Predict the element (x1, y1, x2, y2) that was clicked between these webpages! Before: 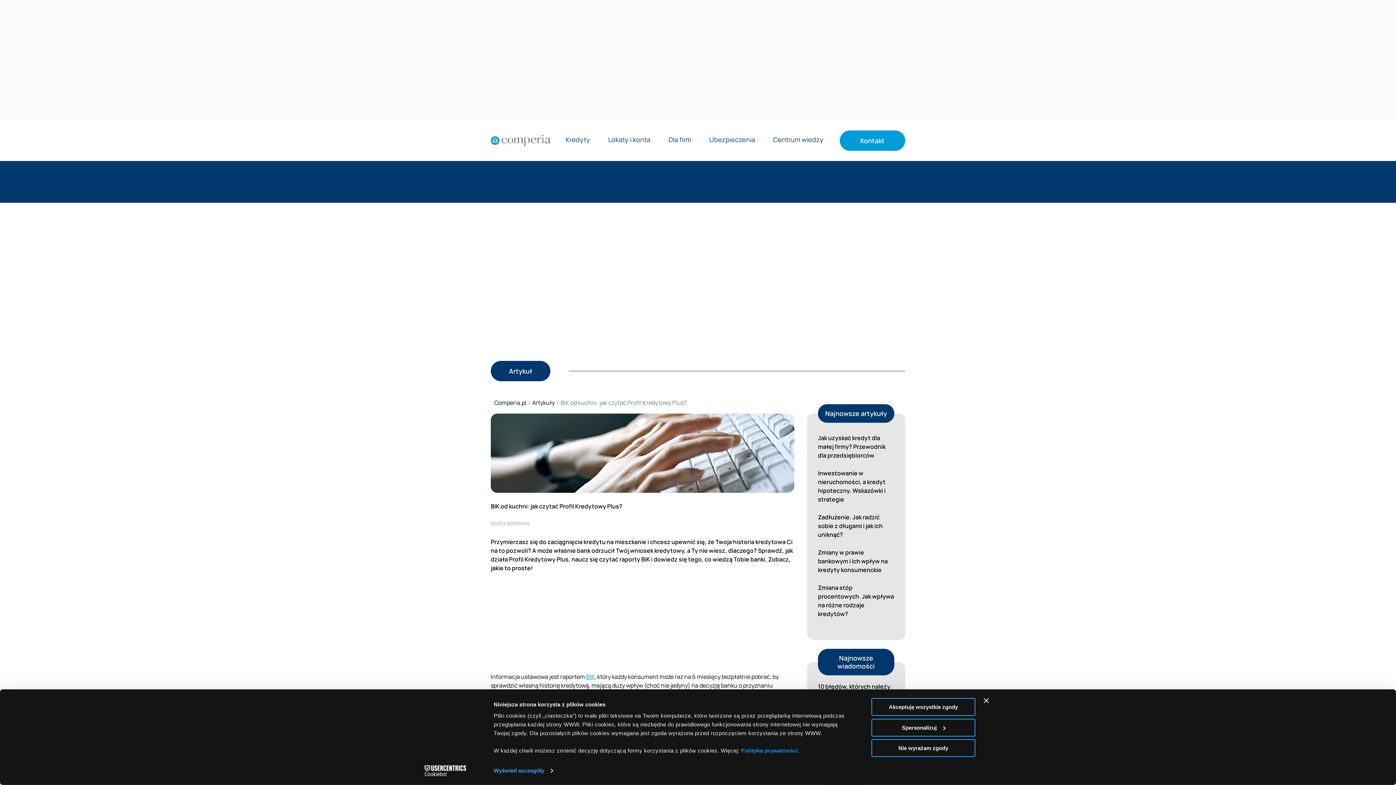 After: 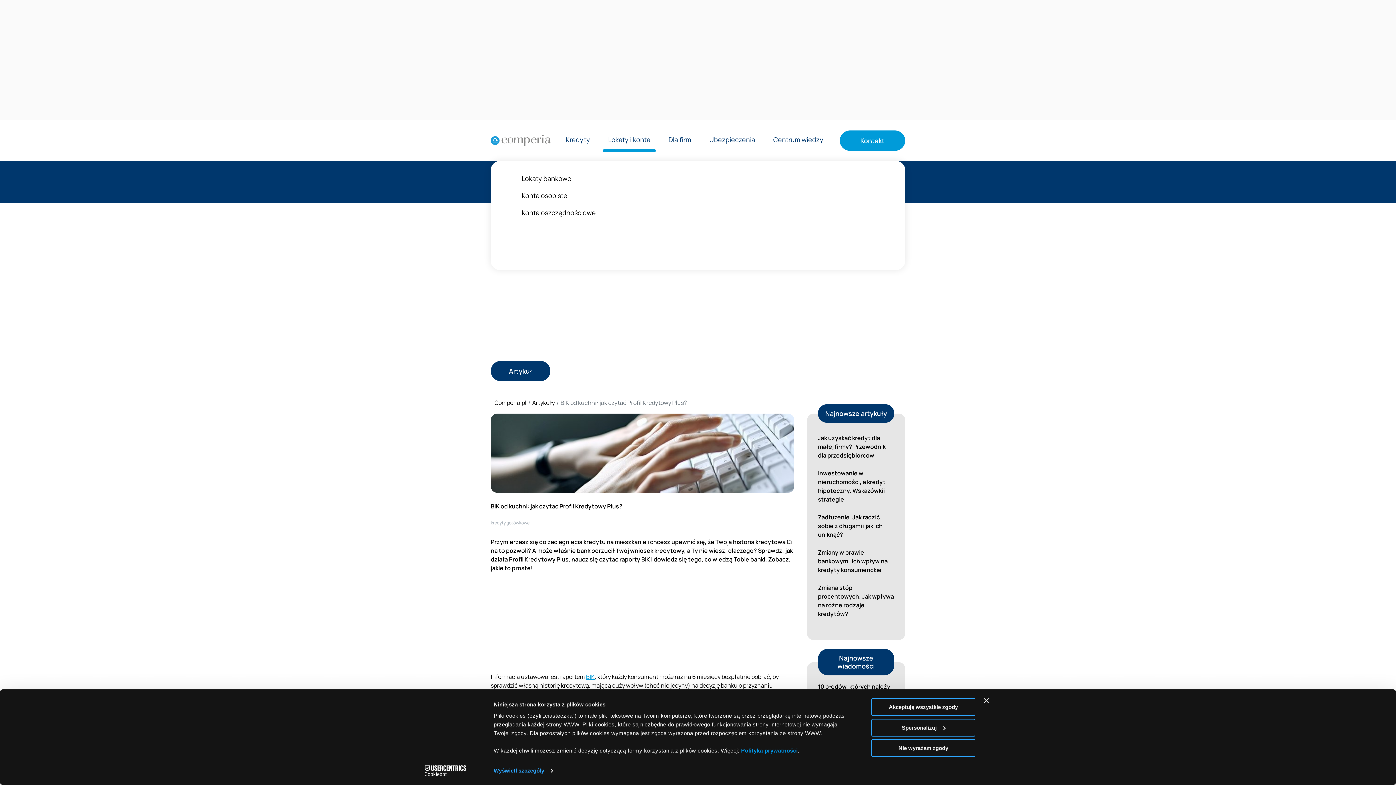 Action: bbox: (602, 136, 656, 152) label: Rozwiń menu Lokaty i konta